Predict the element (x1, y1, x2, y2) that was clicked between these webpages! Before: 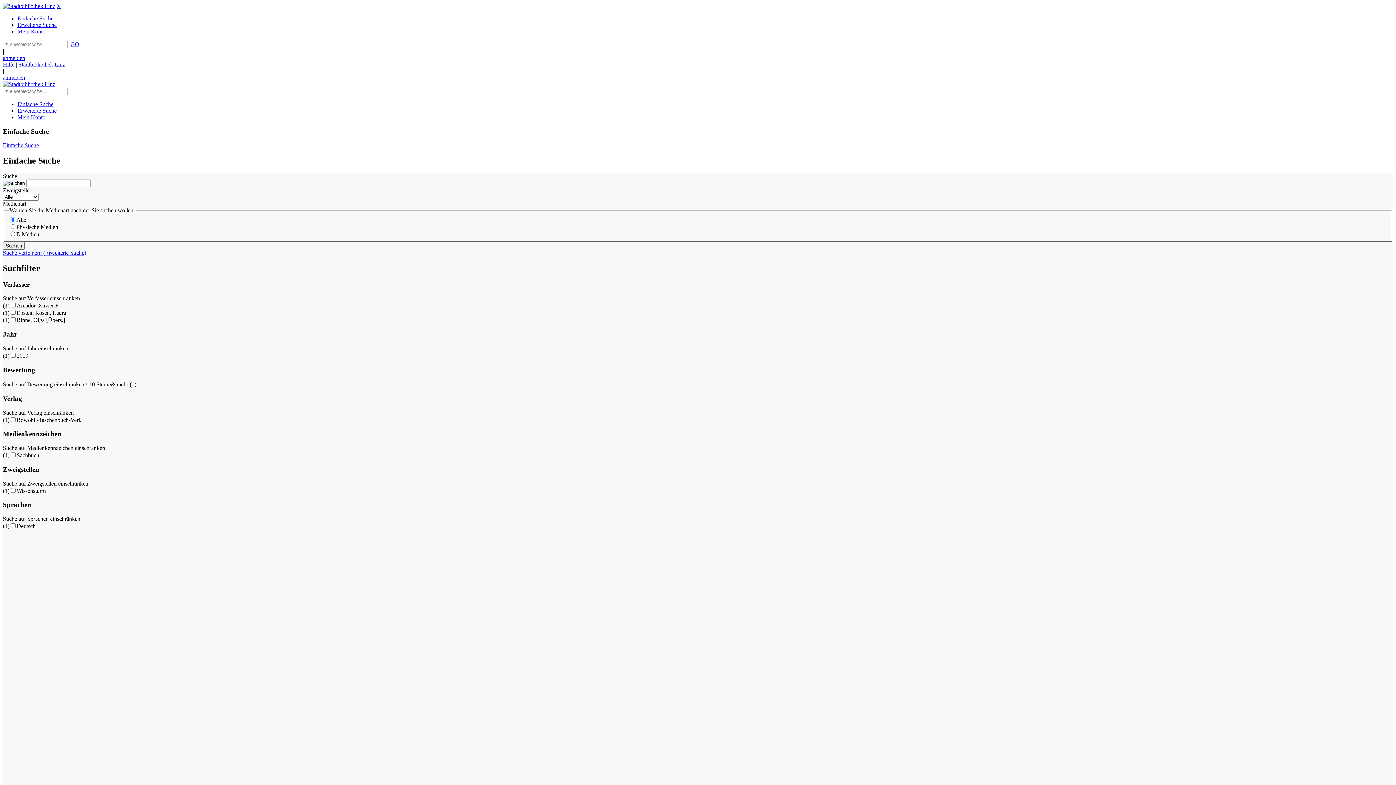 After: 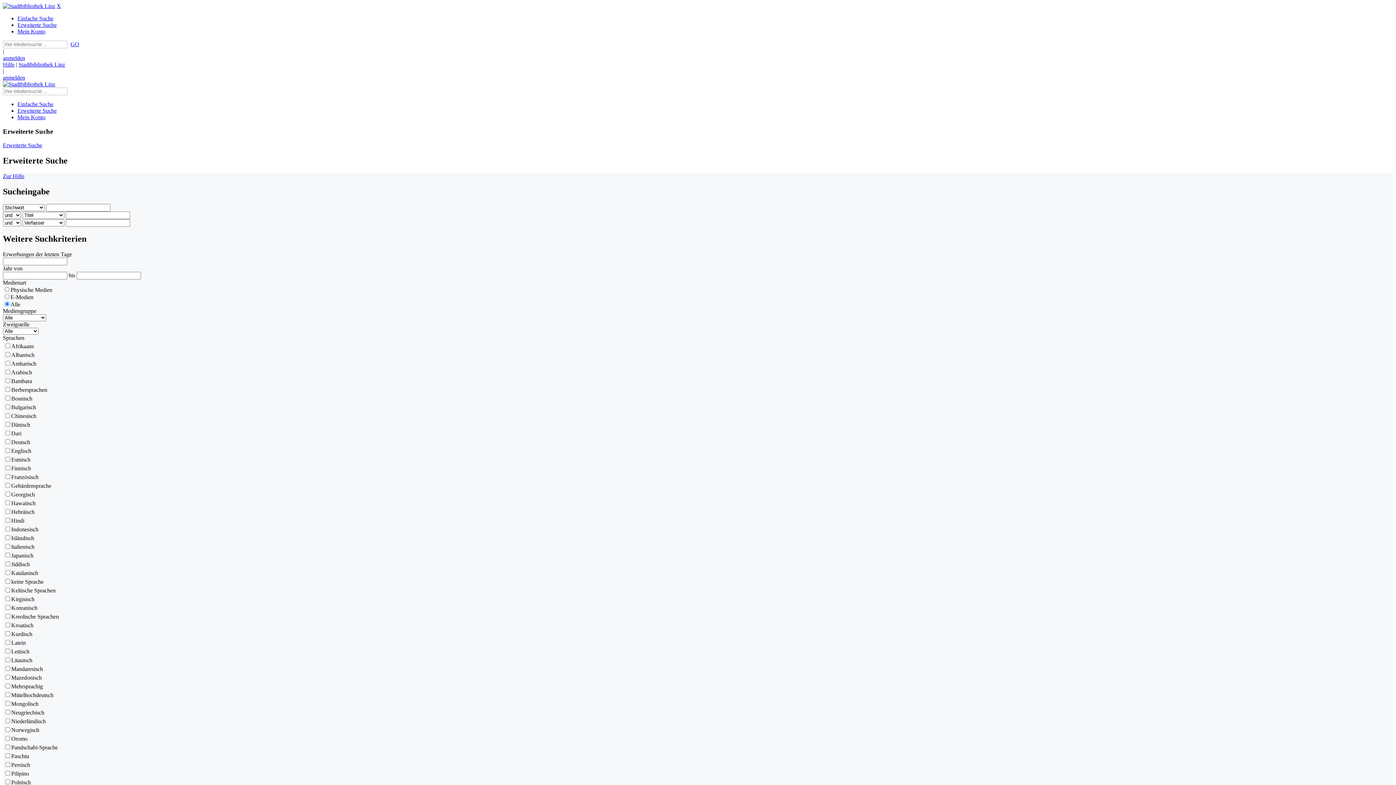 Action: bbox: (17, 21, 56, 28) label: Erweiterte Suche